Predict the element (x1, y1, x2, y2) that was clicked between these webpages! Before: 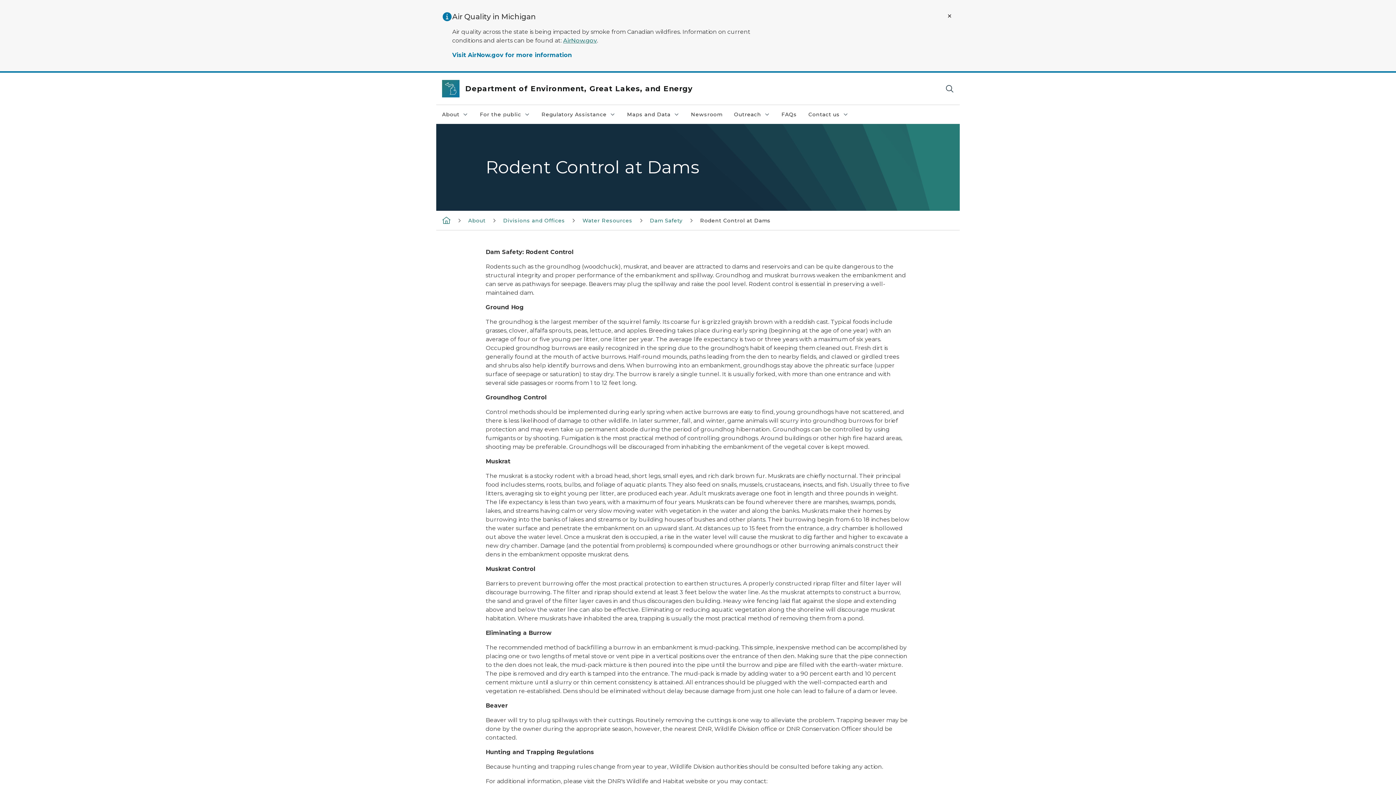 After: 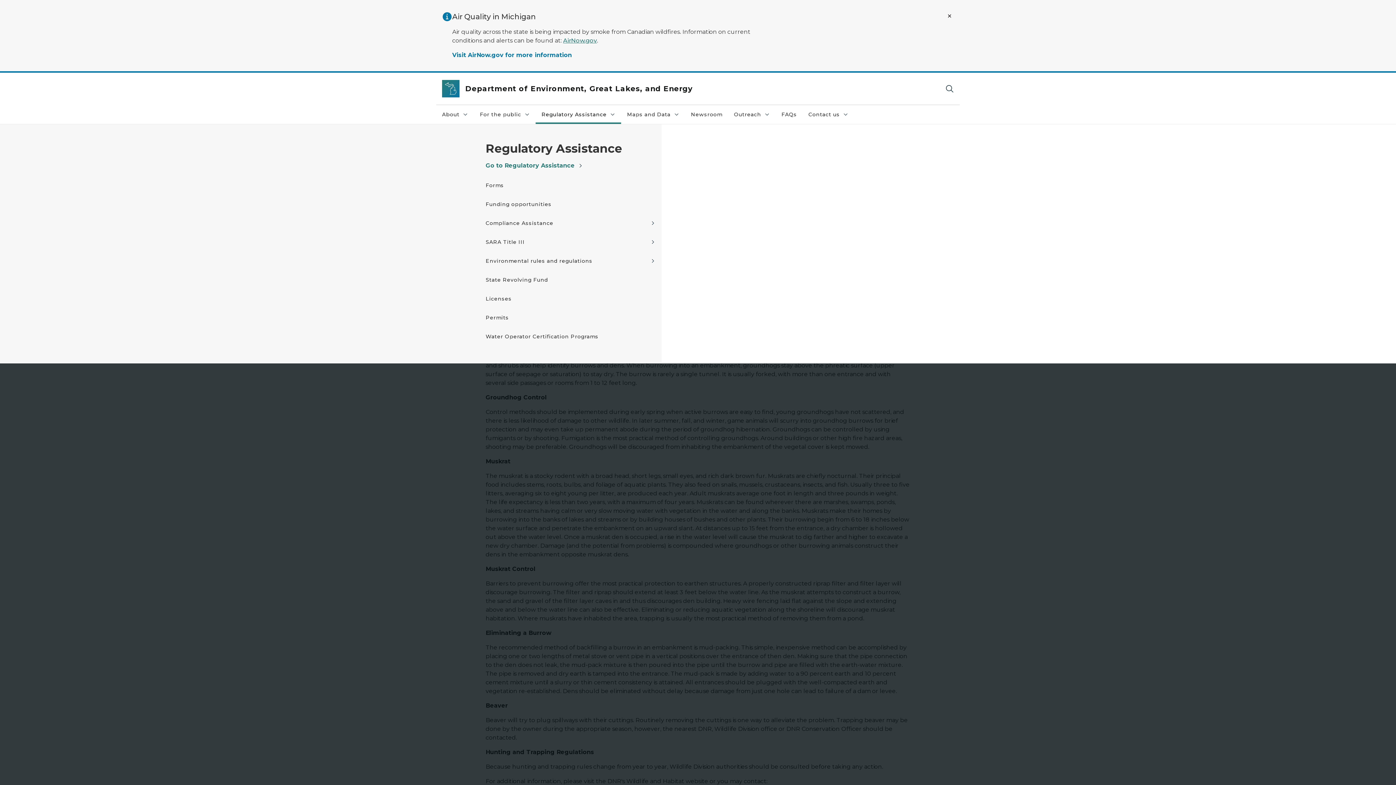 Action: bbox: (535, 105, 621, 124) label: Regulatory Assistance
Regulatory Assistance collapsed link